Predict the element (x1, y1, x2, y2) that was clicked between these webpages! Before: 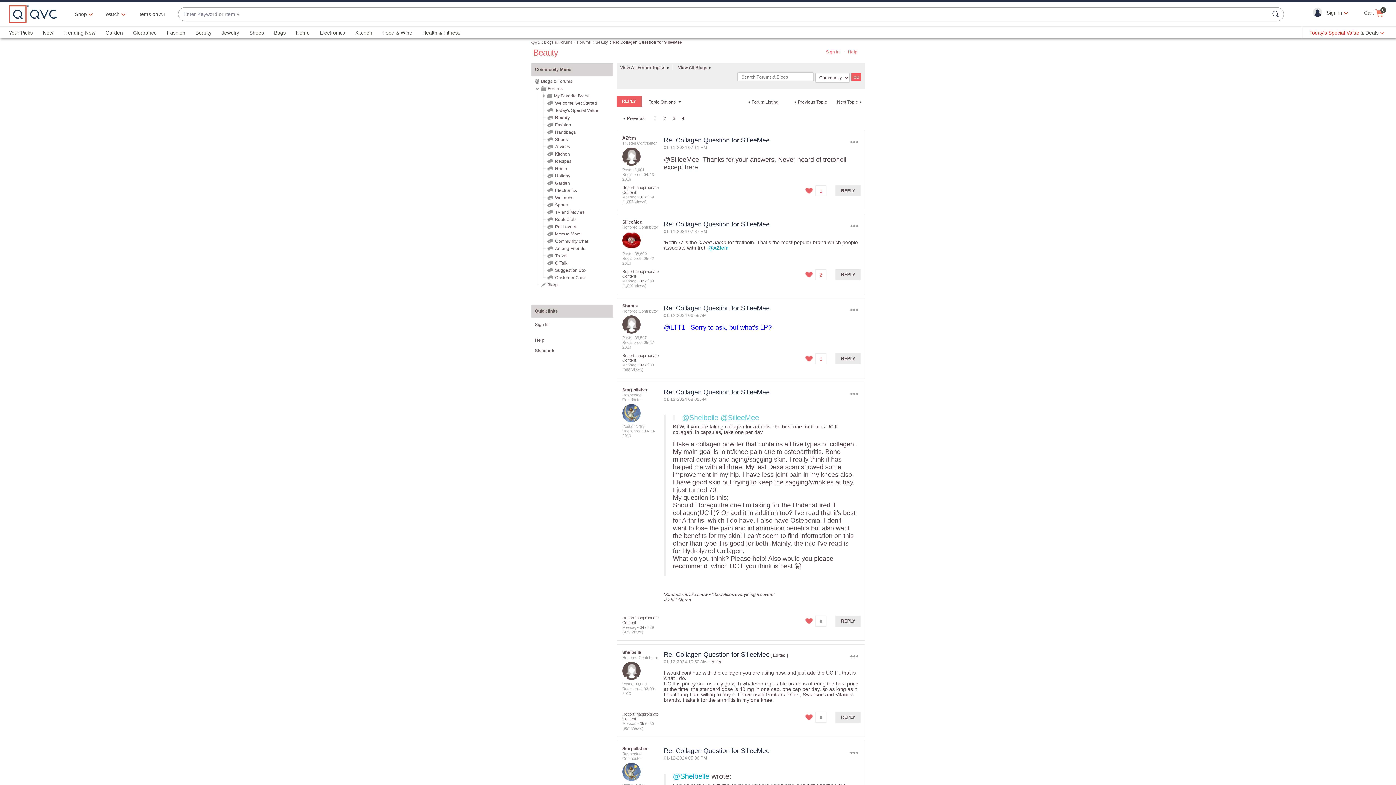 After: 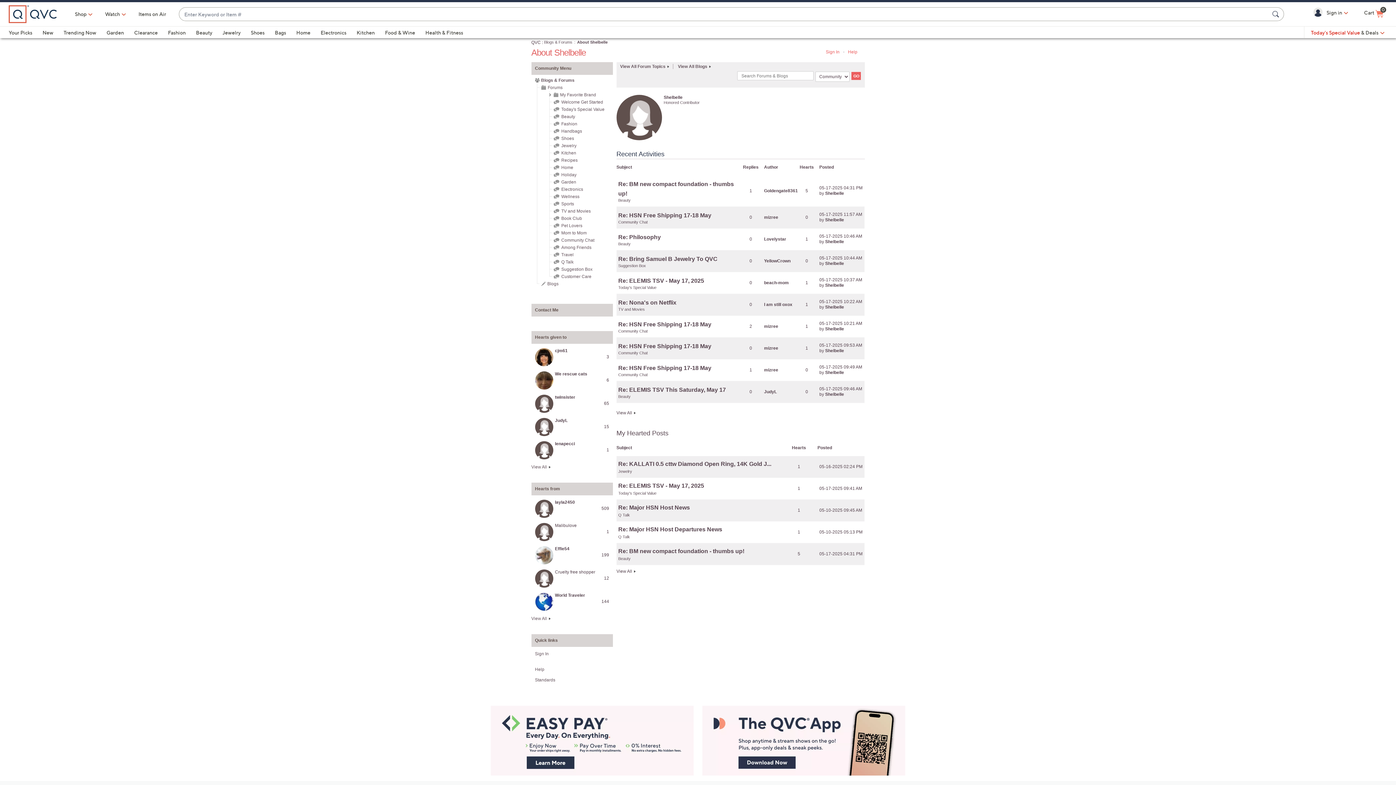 Action: bbox: (622, 650, 641, 655) label: View Profile of Shelbelle